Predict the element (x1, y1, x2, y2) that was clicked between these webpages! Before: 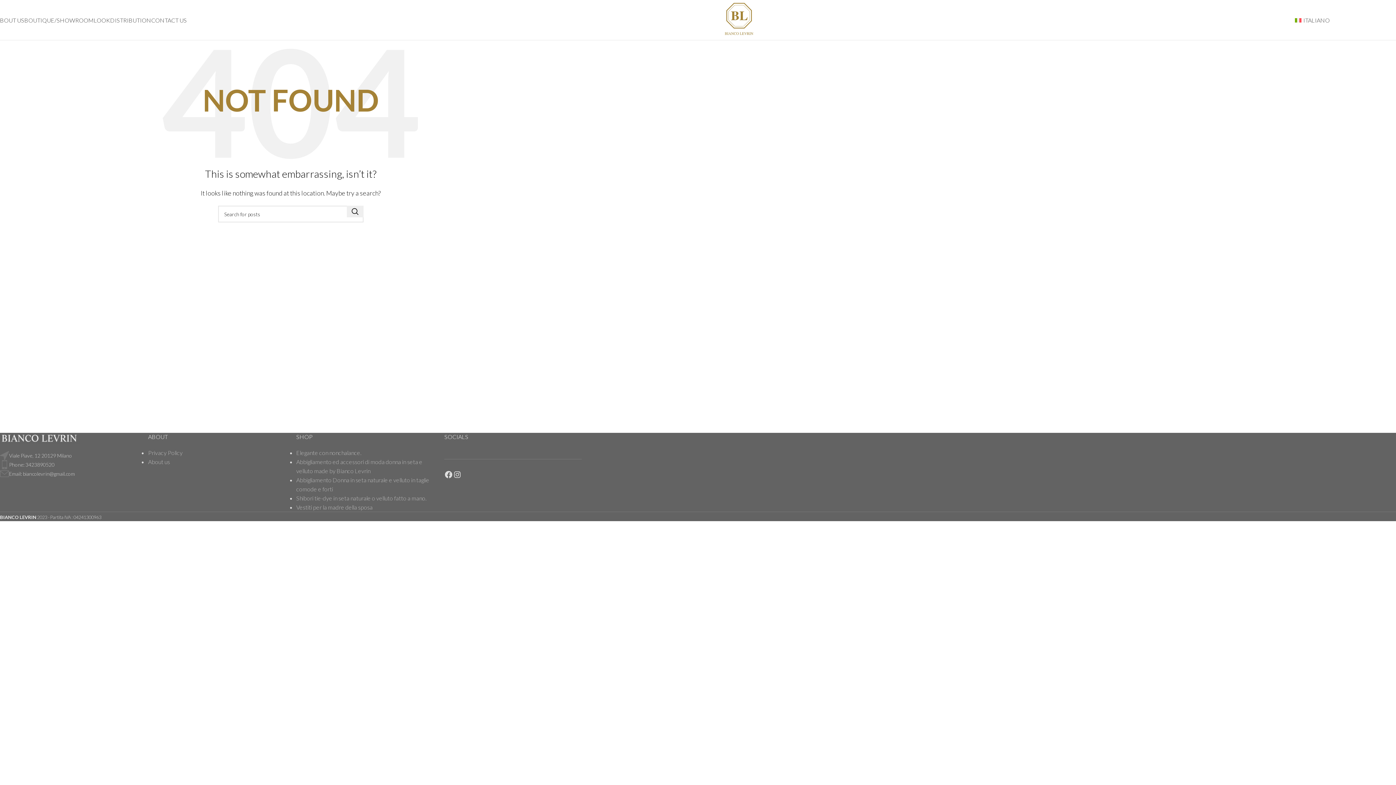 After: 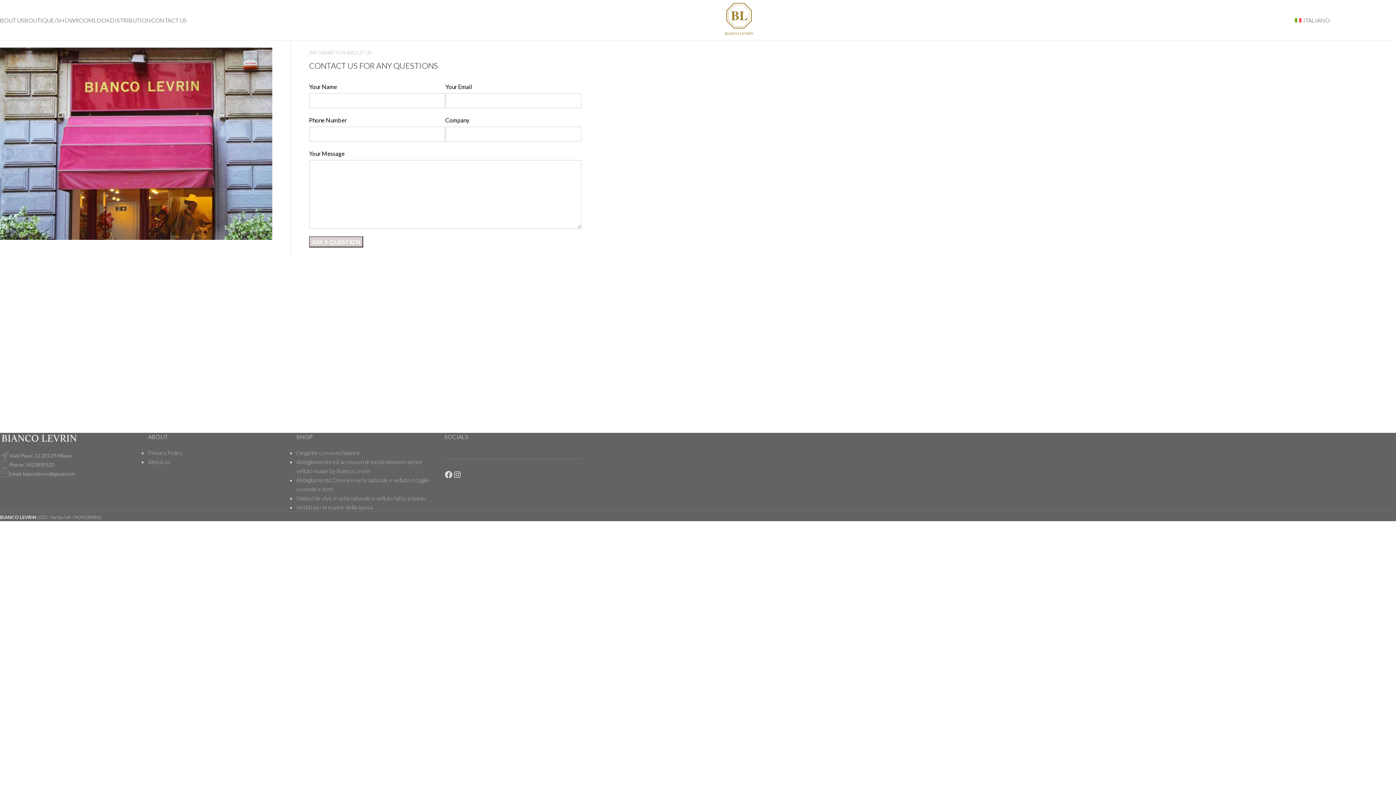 Action: bbox: (151, 12, 186, 27) label: CONTACT US